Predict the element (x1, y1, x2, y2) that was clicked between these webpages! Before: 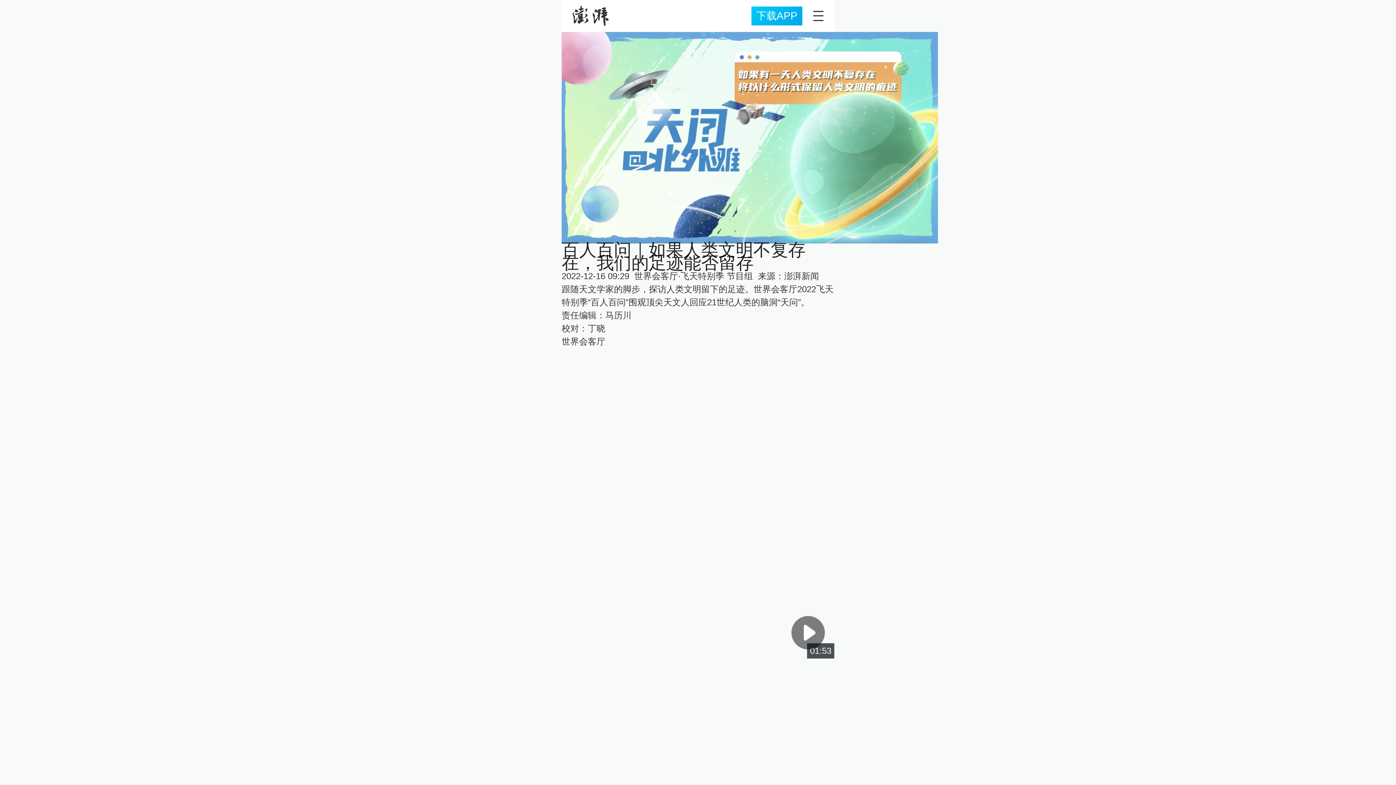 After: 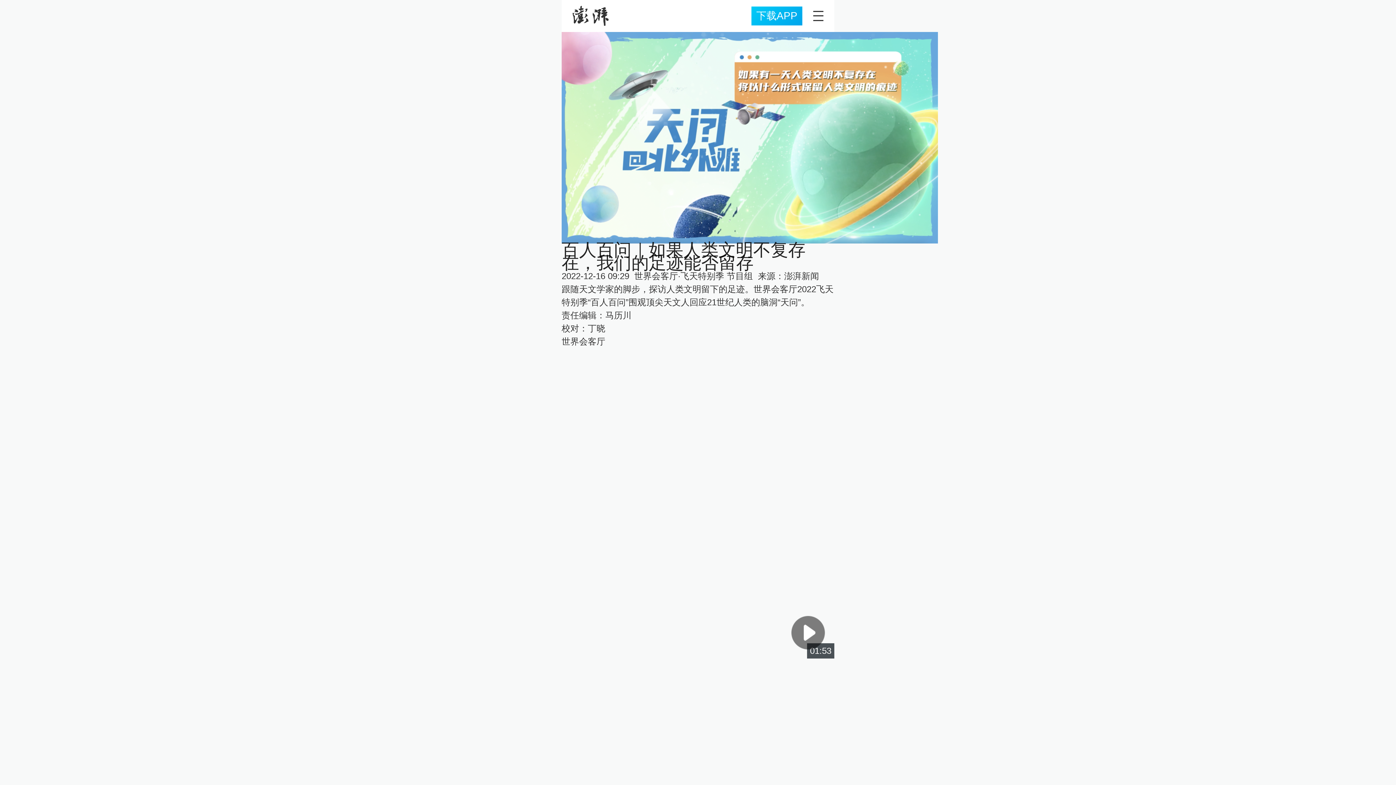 Action: bbox: (751, 6, 802, 25) label: 下载APP